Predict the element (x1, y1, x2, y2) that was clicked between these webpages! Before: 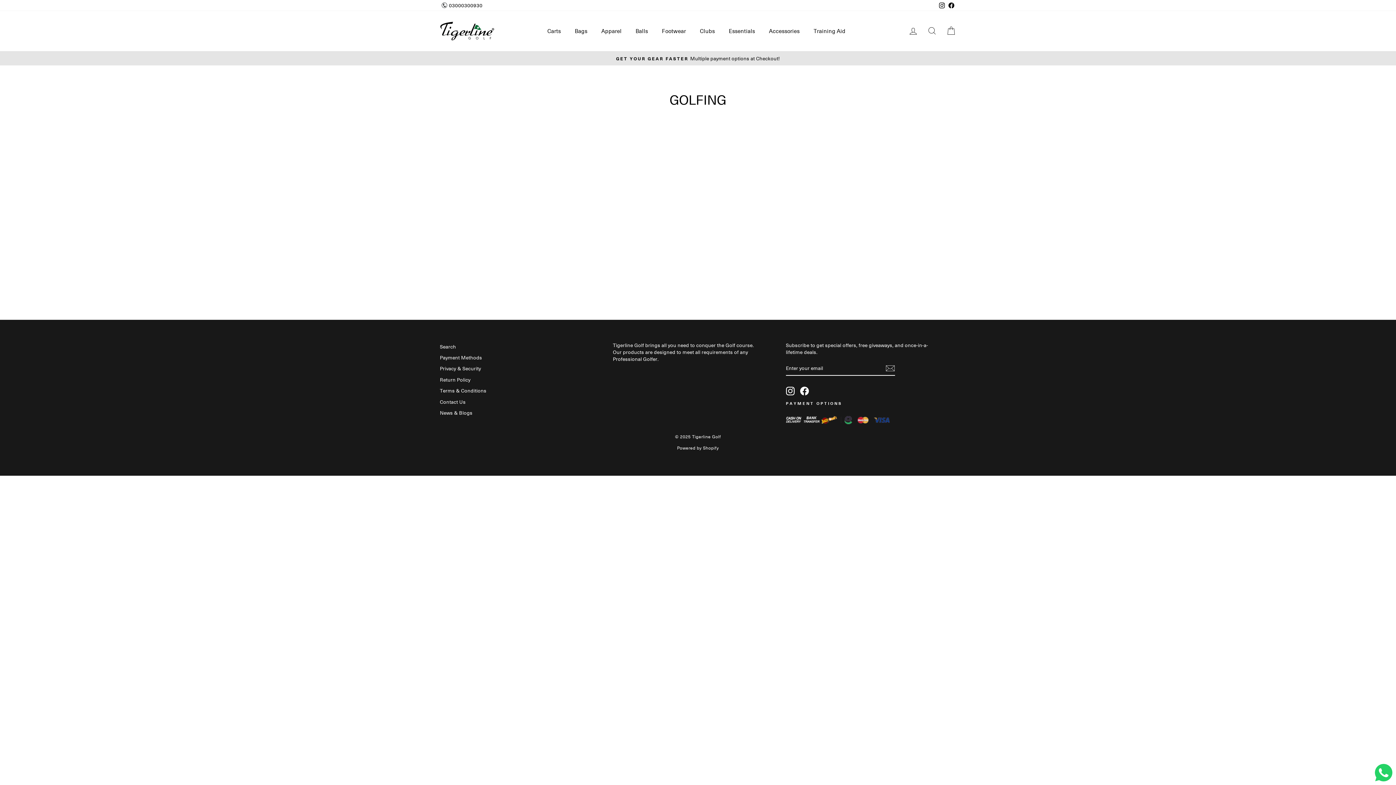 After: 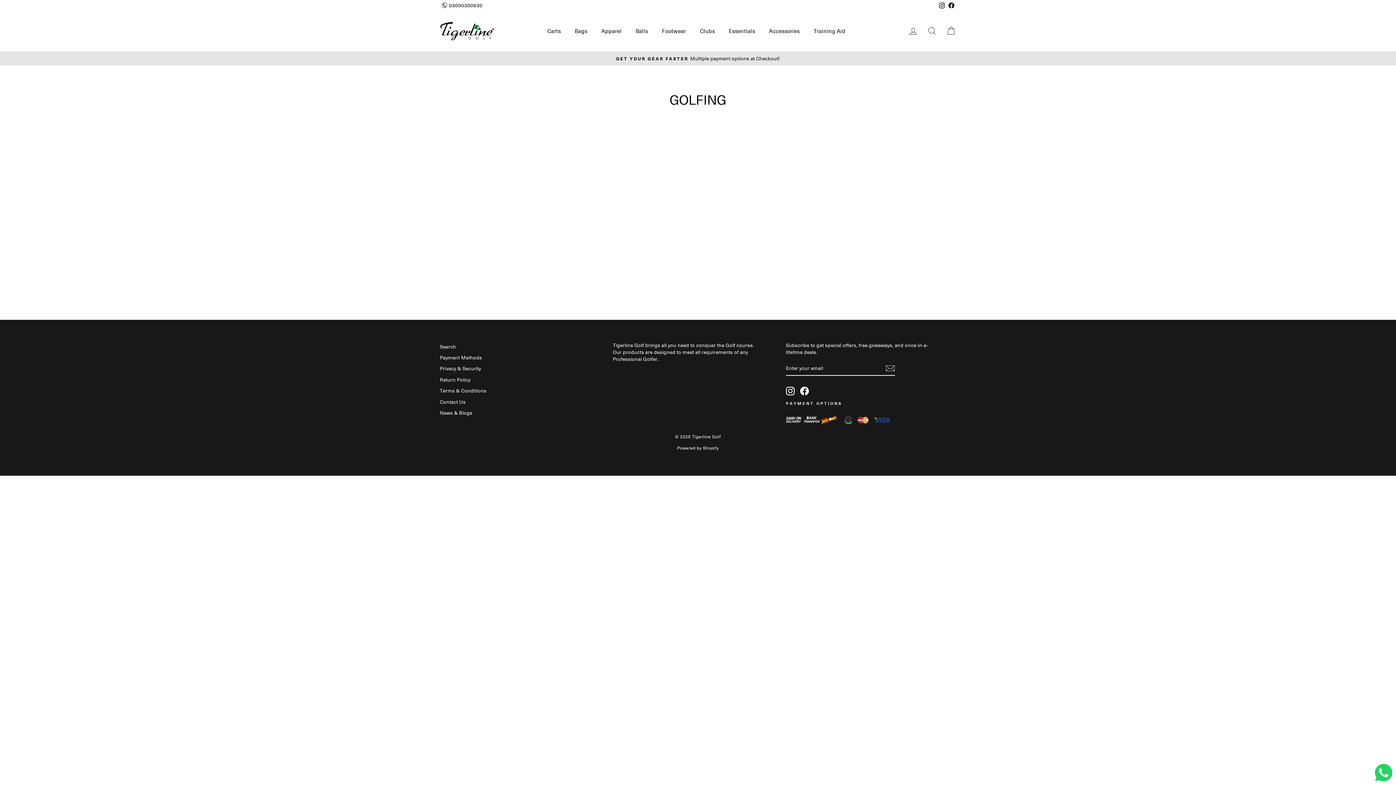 Action: bbox: (937, 0, 946, 10) label: Instagram